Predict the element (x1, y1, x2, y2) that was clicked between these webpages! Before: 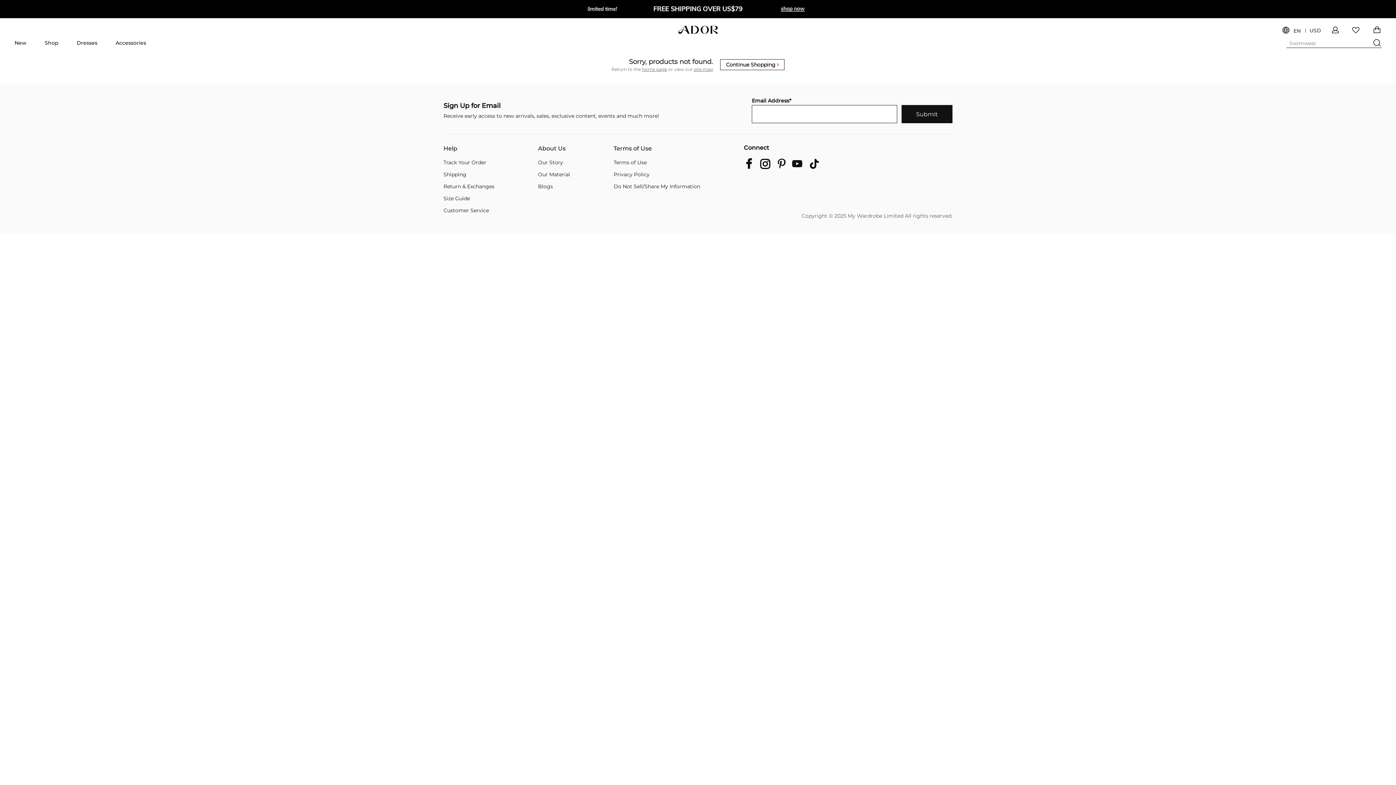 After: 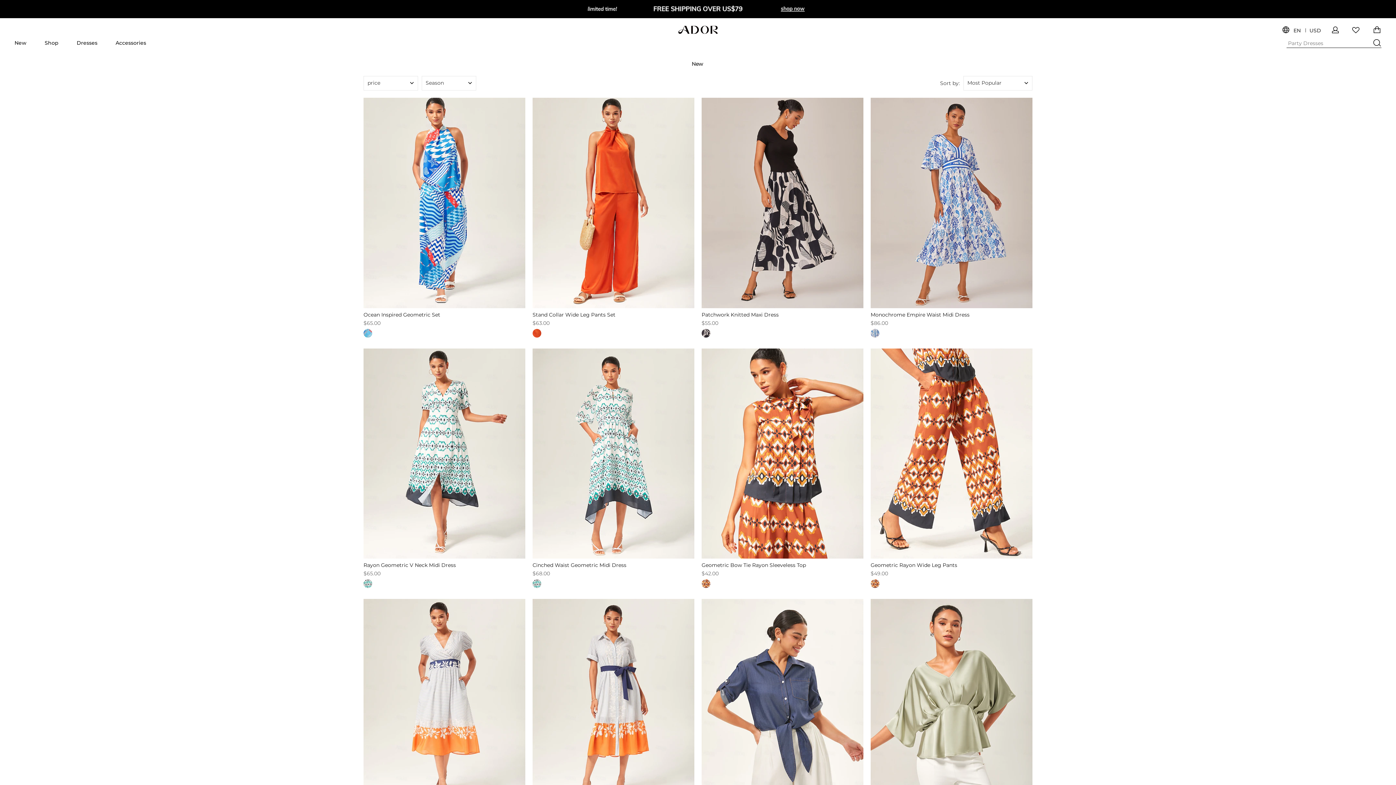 Action: label: New bbox: (14, 38, 26, 47)